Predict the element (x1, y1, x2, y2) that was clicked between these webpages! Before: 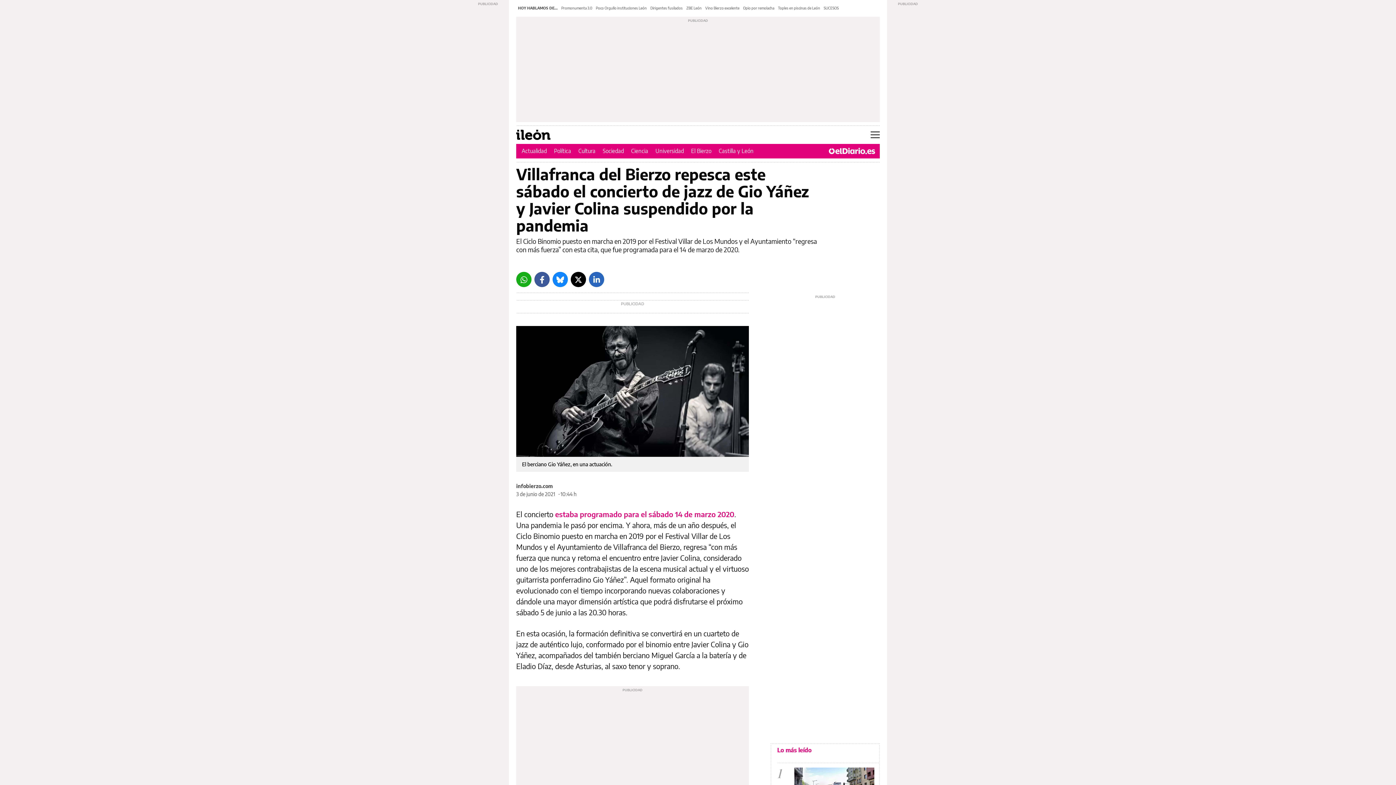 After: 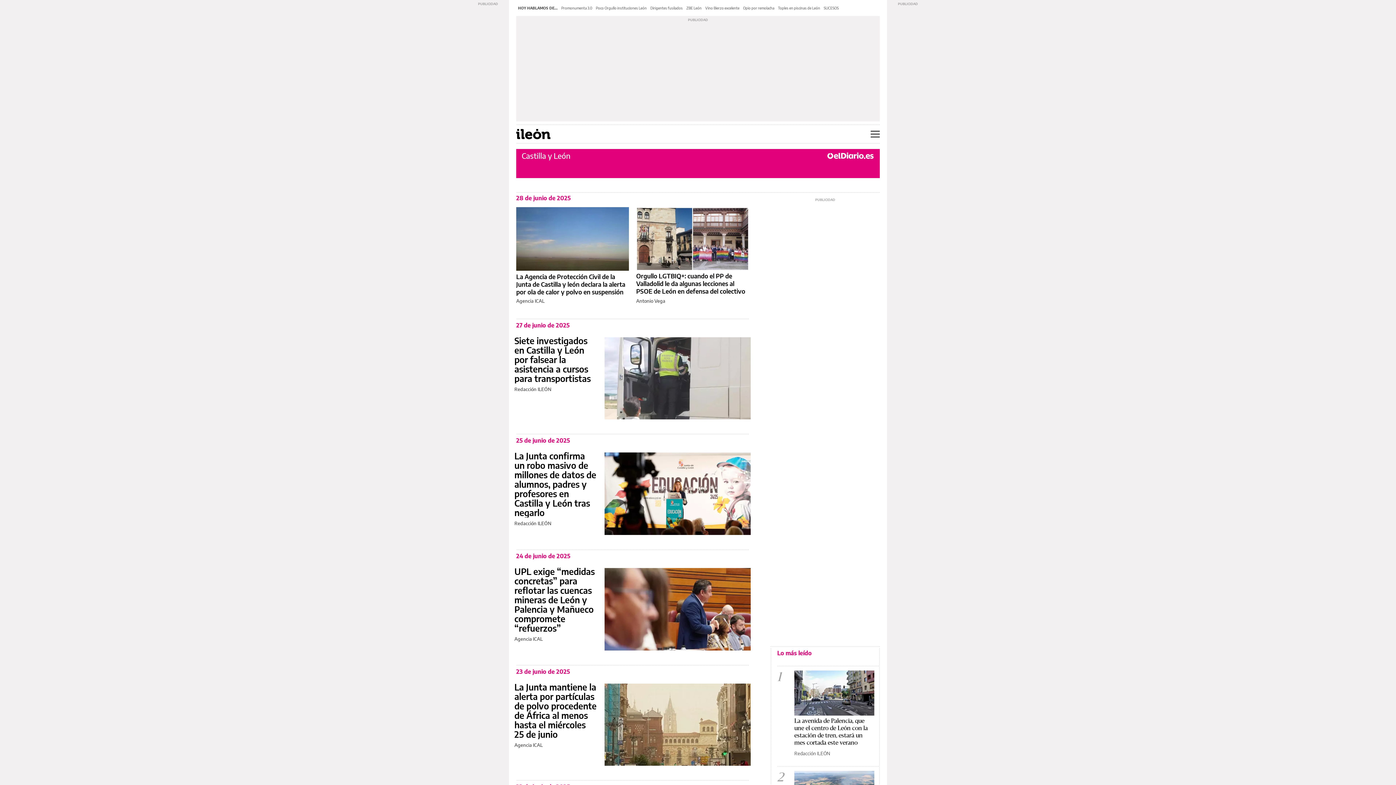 Action: label: Castilla y León bbox: (718, 147, 753, 154)